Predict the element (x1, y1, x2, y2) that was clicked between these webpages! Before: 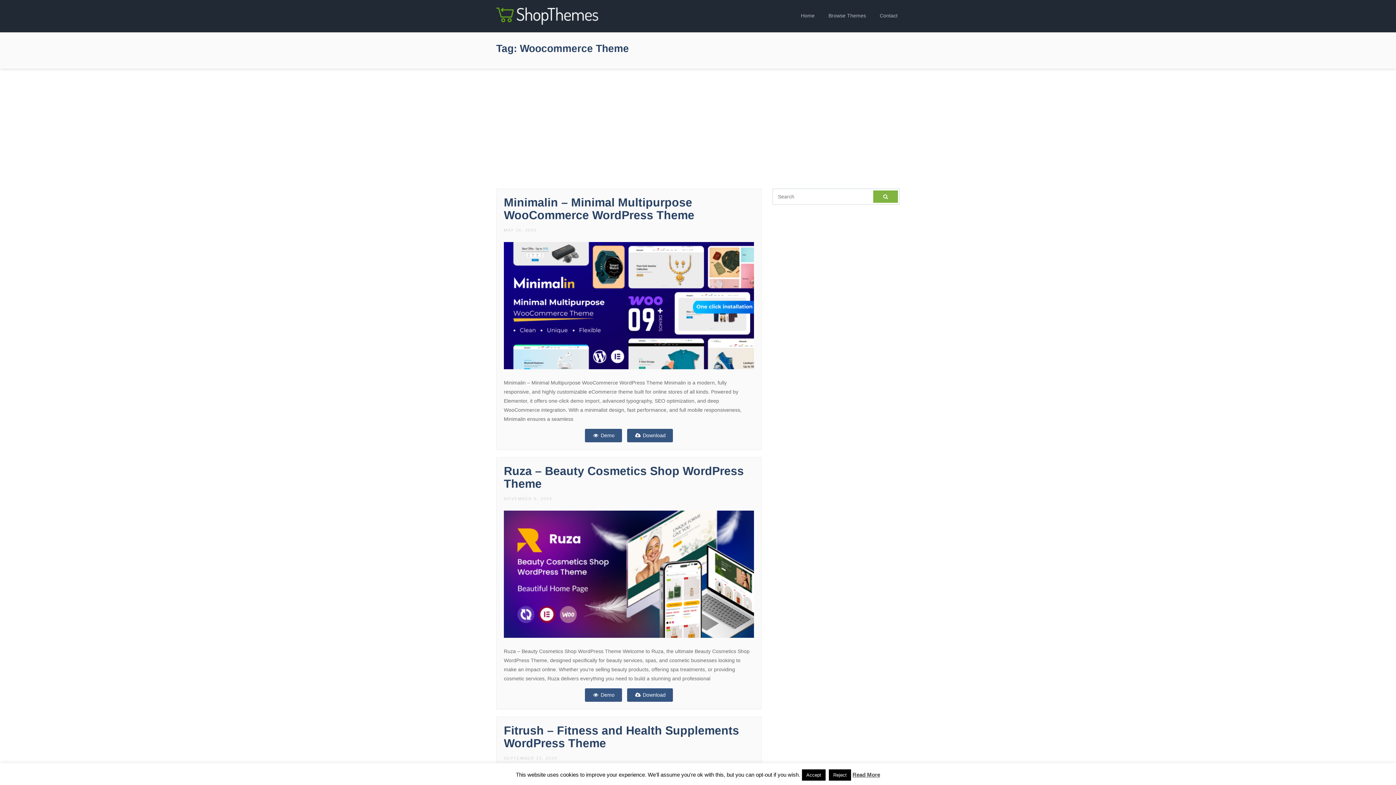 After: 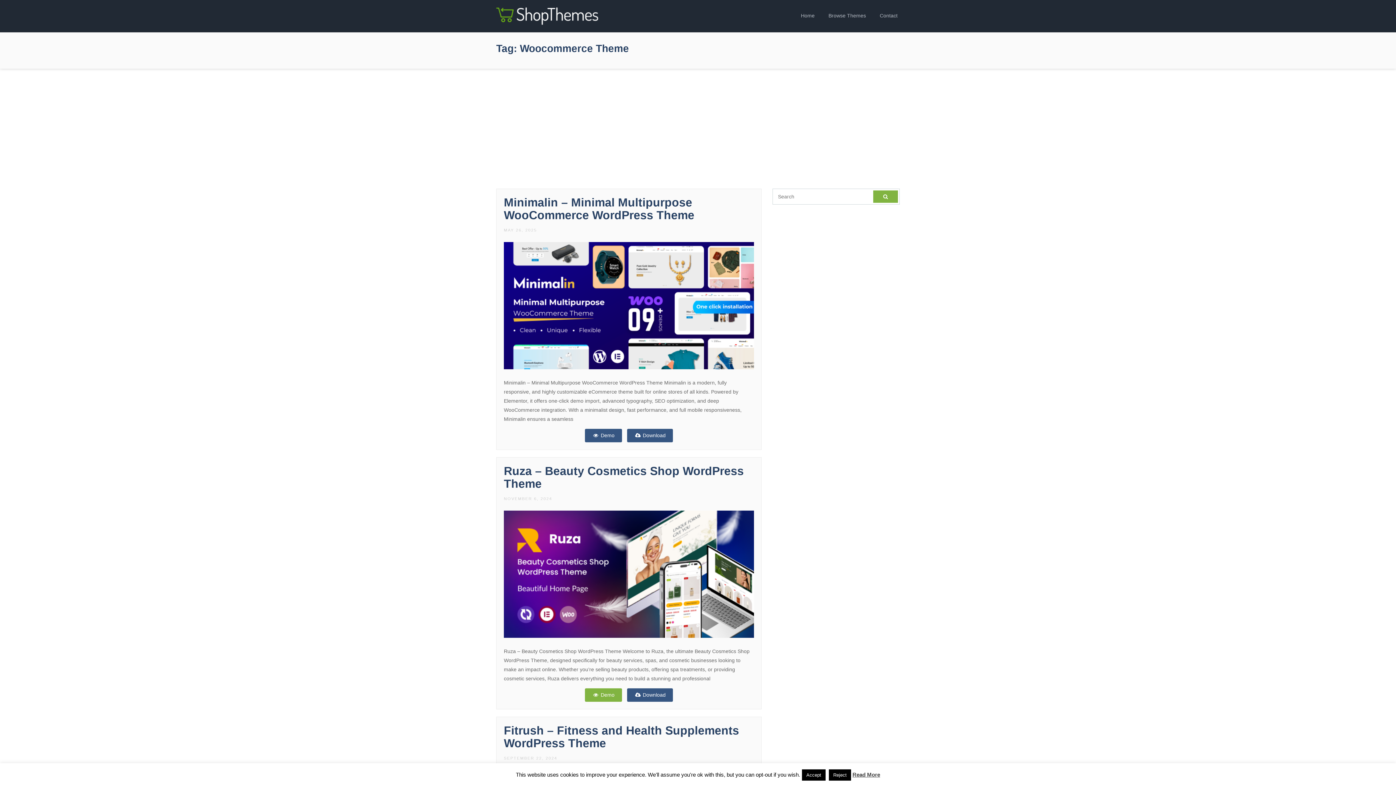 Action: bbox: (585, 688, 622, 702) label:  Demo